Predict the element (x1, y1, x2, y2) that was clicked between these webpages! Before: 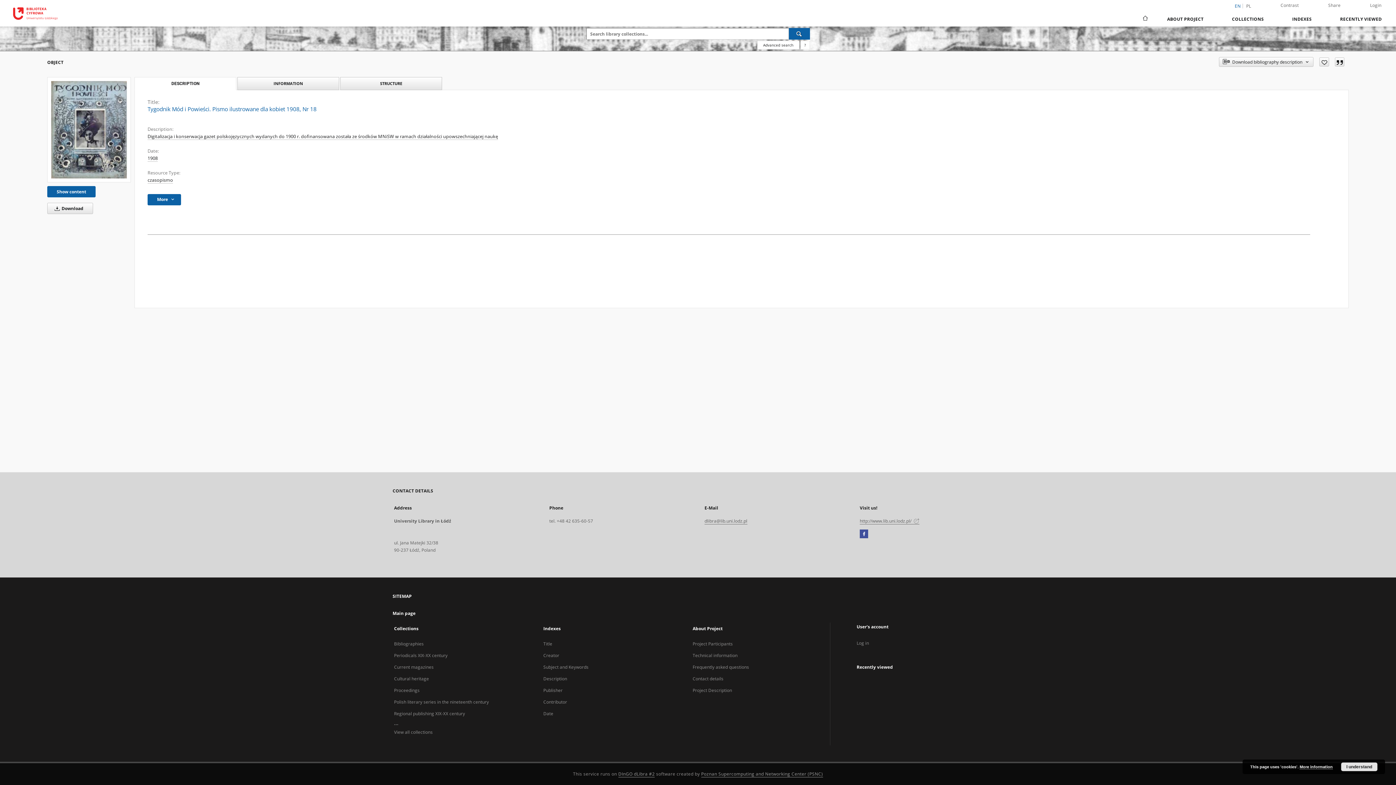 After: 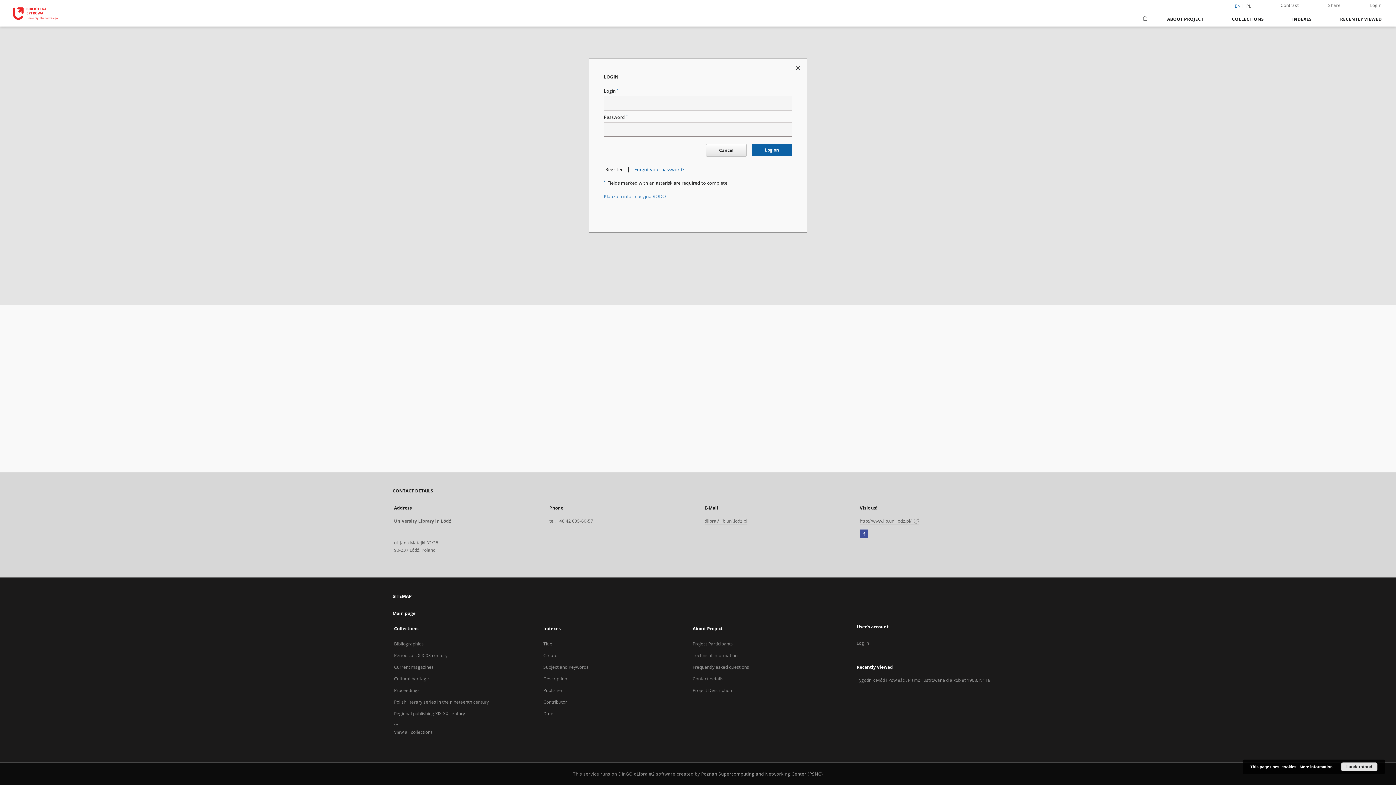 Action: label: Log in bbox: (856, 640, 869, 646)